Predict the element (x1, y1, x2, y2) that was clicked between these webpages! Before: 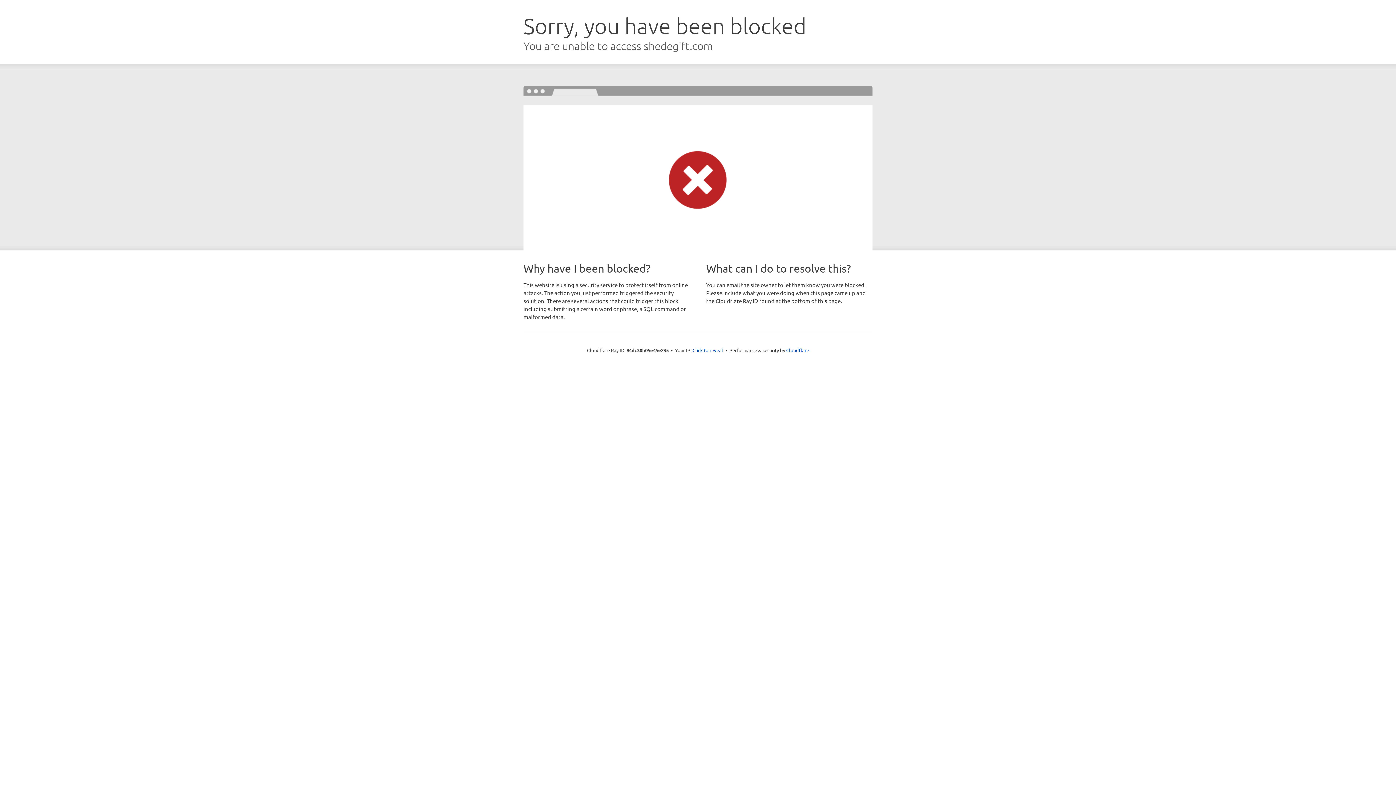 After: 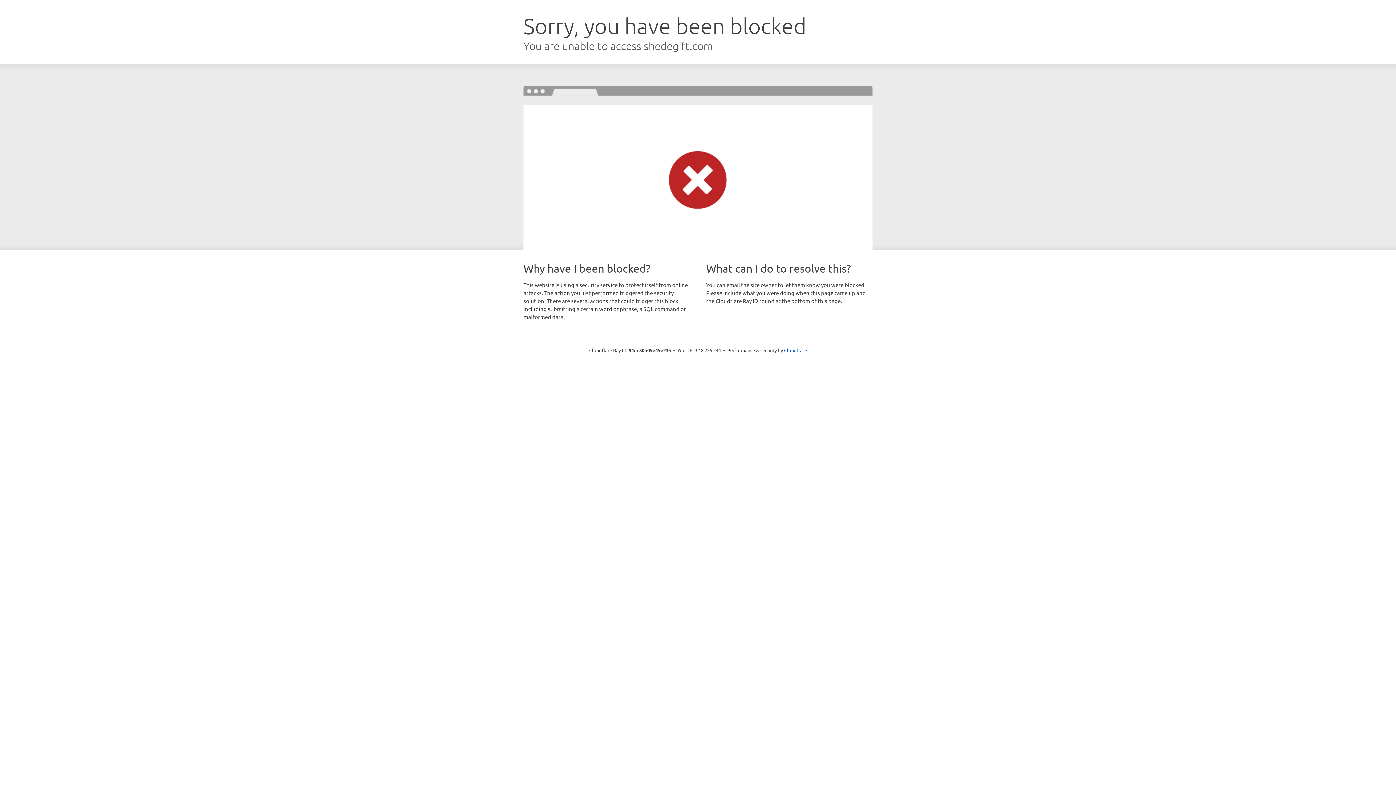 Action: label: Click to reveal bbox: (692, 346, 723, 353)